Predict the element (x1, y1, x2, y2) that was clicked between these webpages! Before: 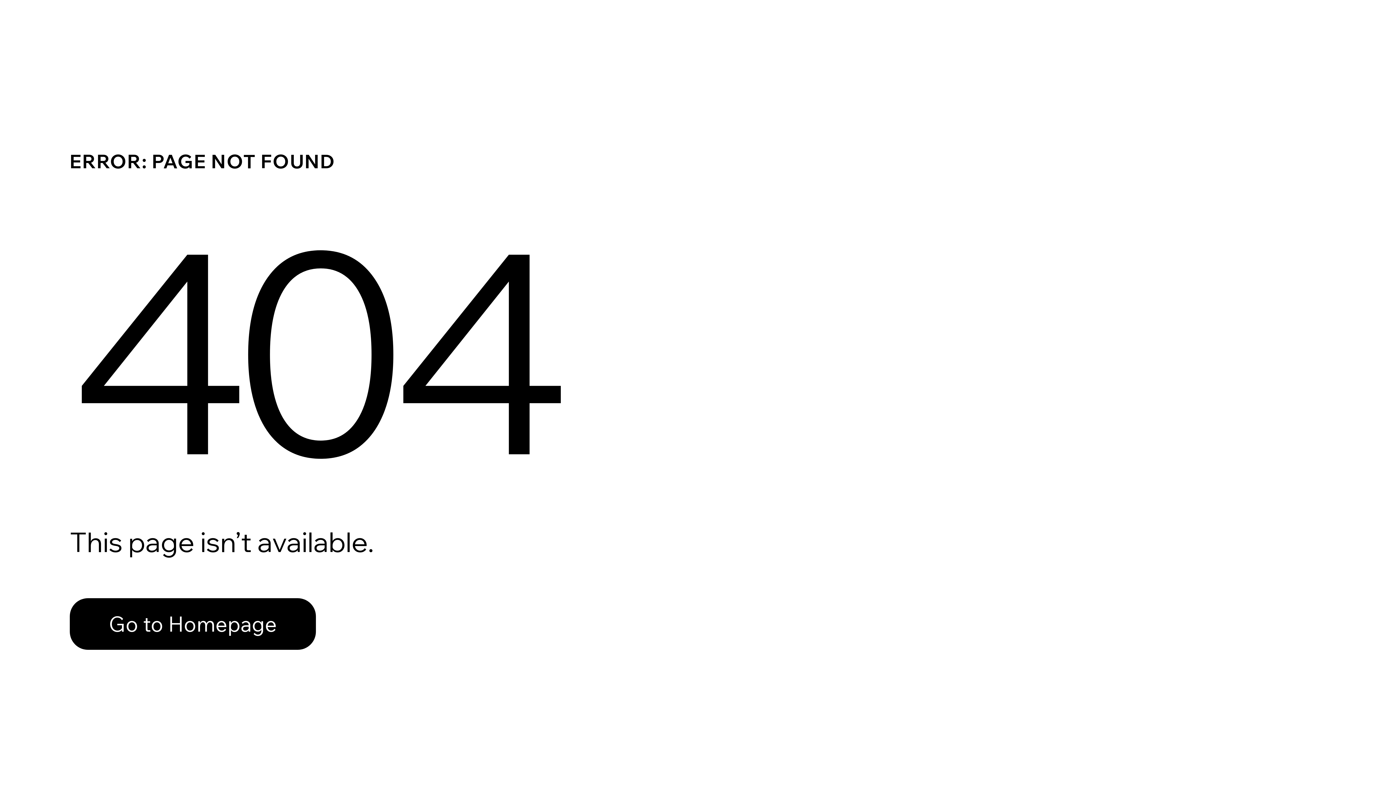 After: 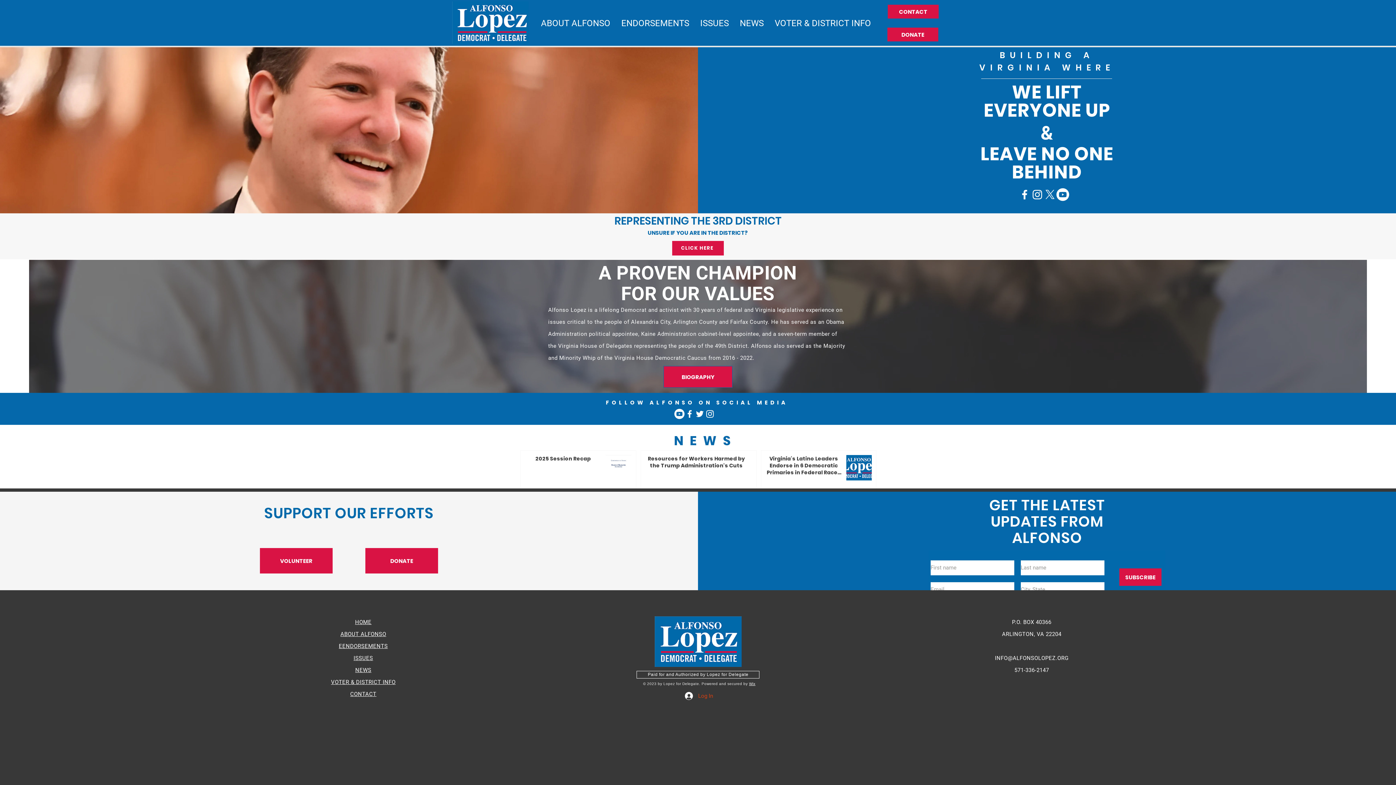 Action: bbox: (69, 582, 768, 659) label: Go to Homepage